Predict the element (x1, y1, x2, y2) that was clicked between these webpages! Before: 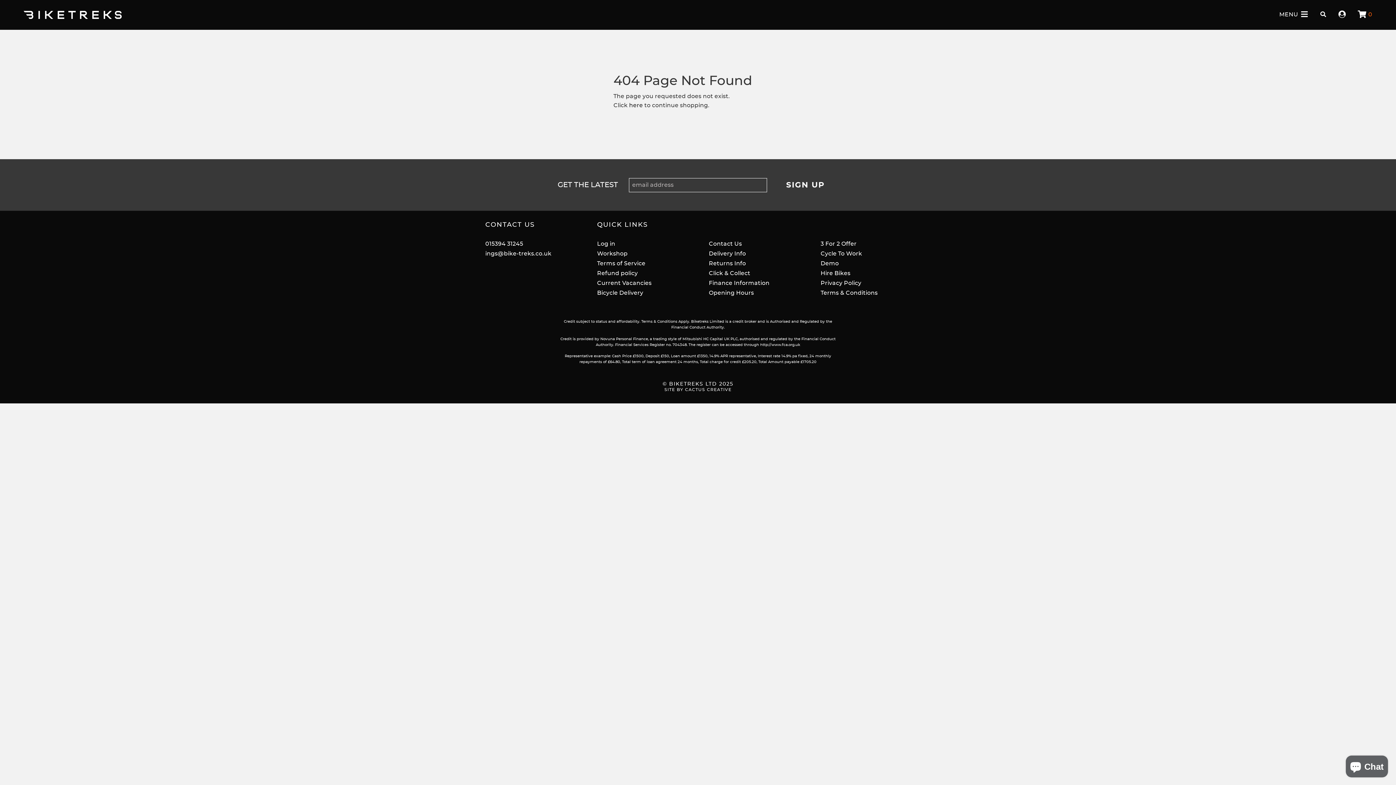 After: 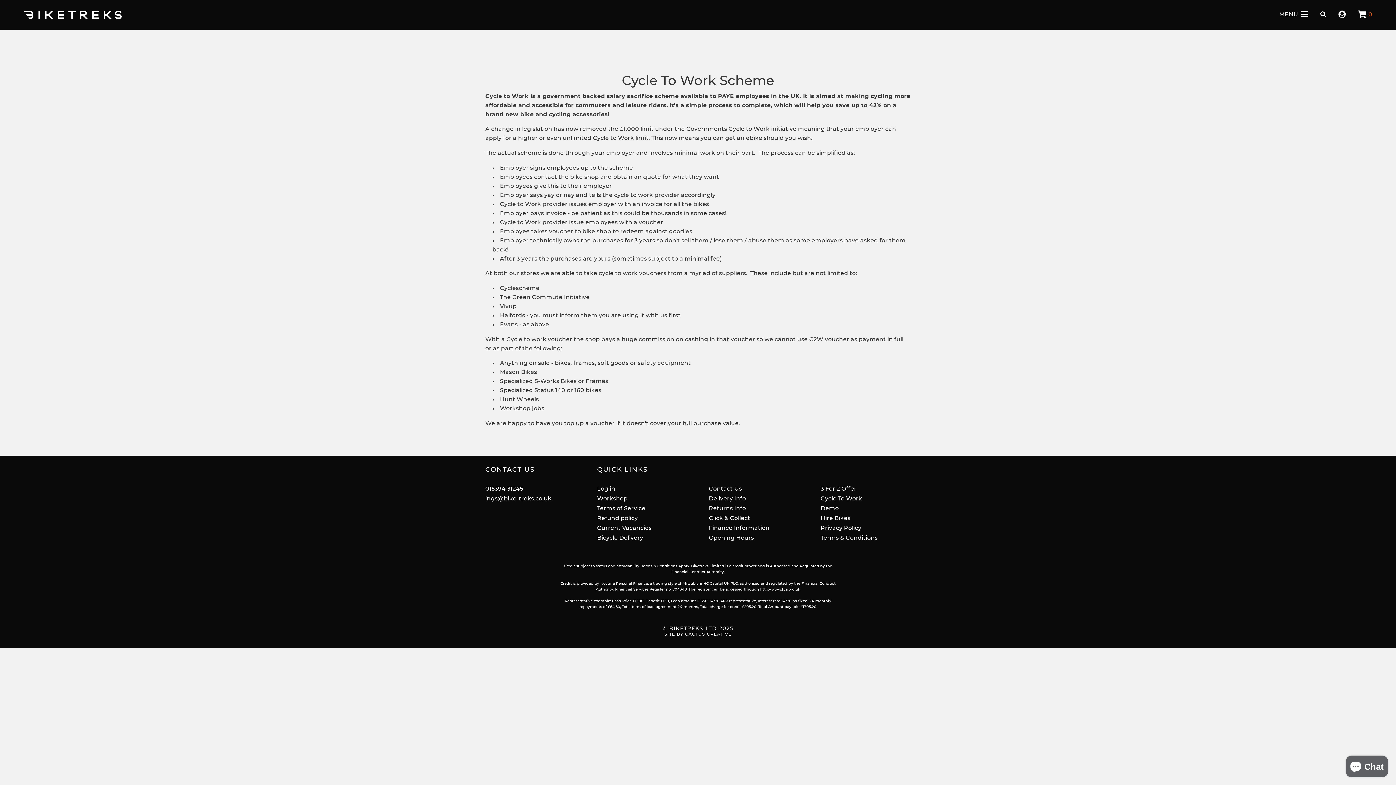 Action: label: Cycle To Work bbox: (820, 250, 862, 256)